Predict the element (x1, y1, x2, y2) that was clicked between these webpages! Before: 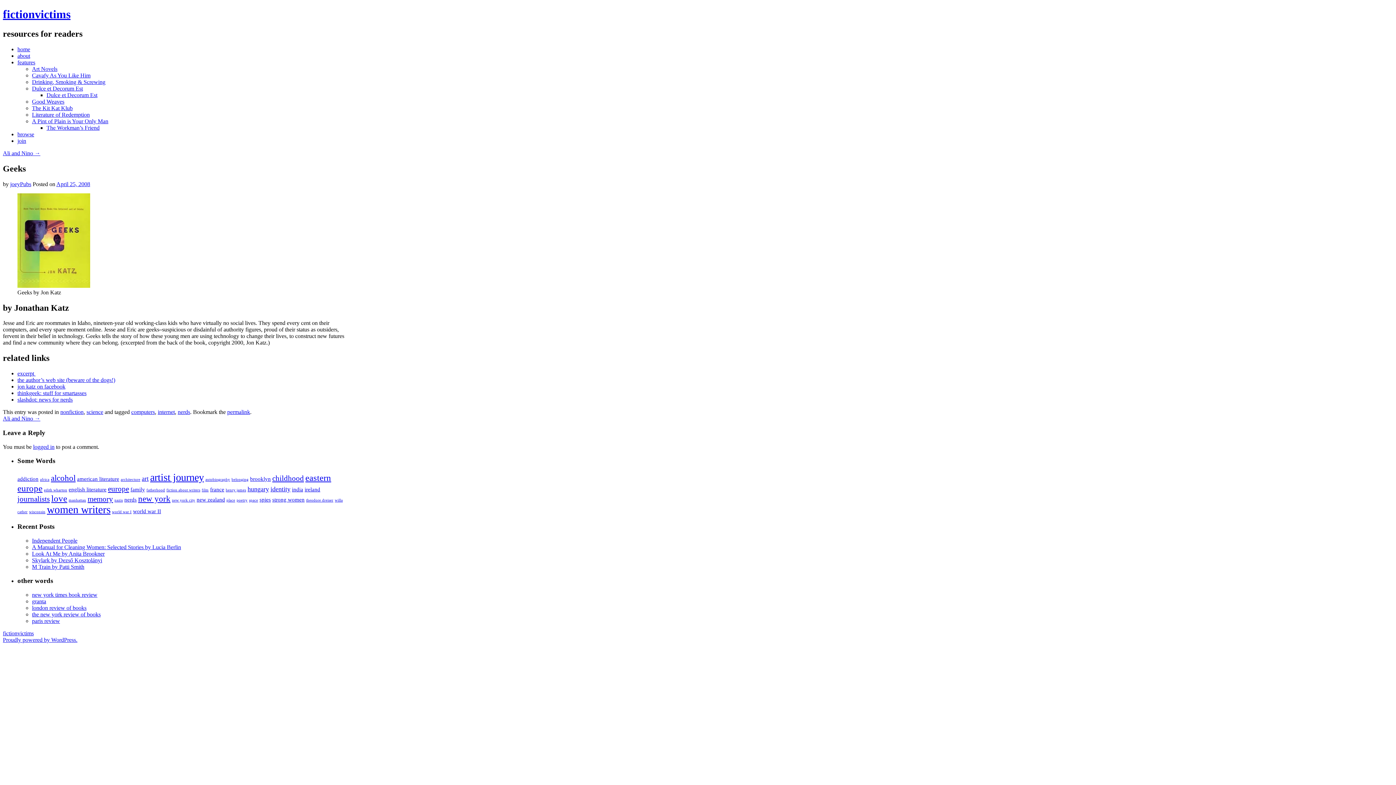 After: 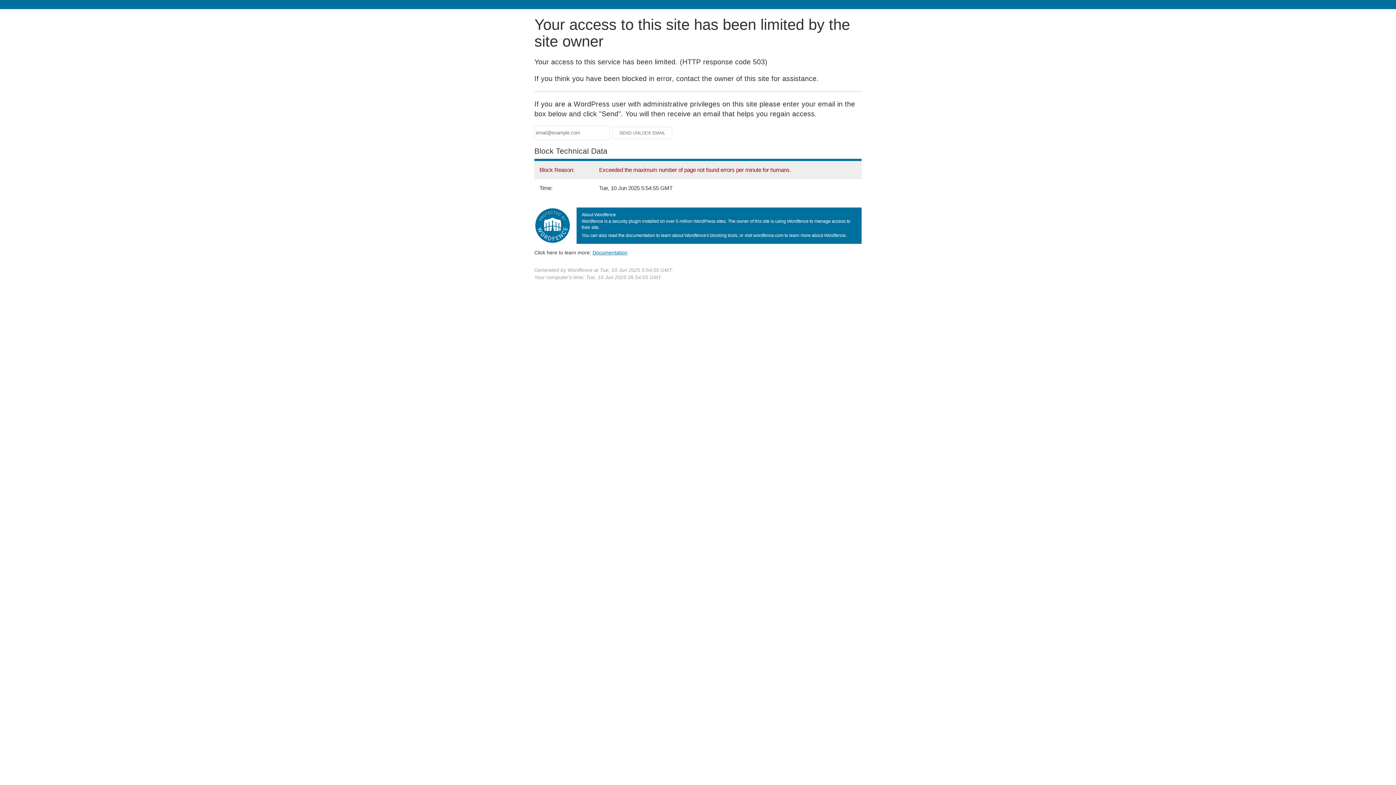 Action: label: logged in bbox: (33, 443, 54, 450)